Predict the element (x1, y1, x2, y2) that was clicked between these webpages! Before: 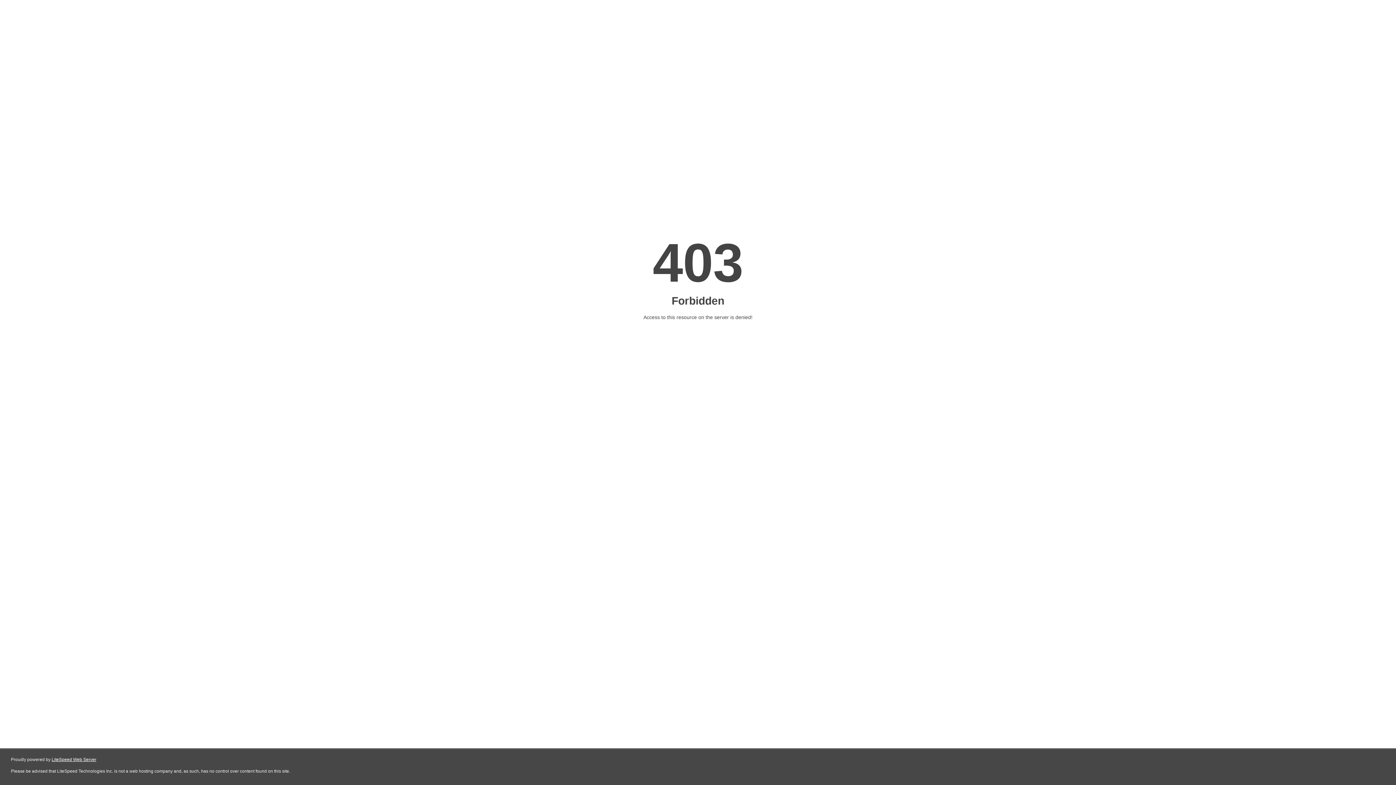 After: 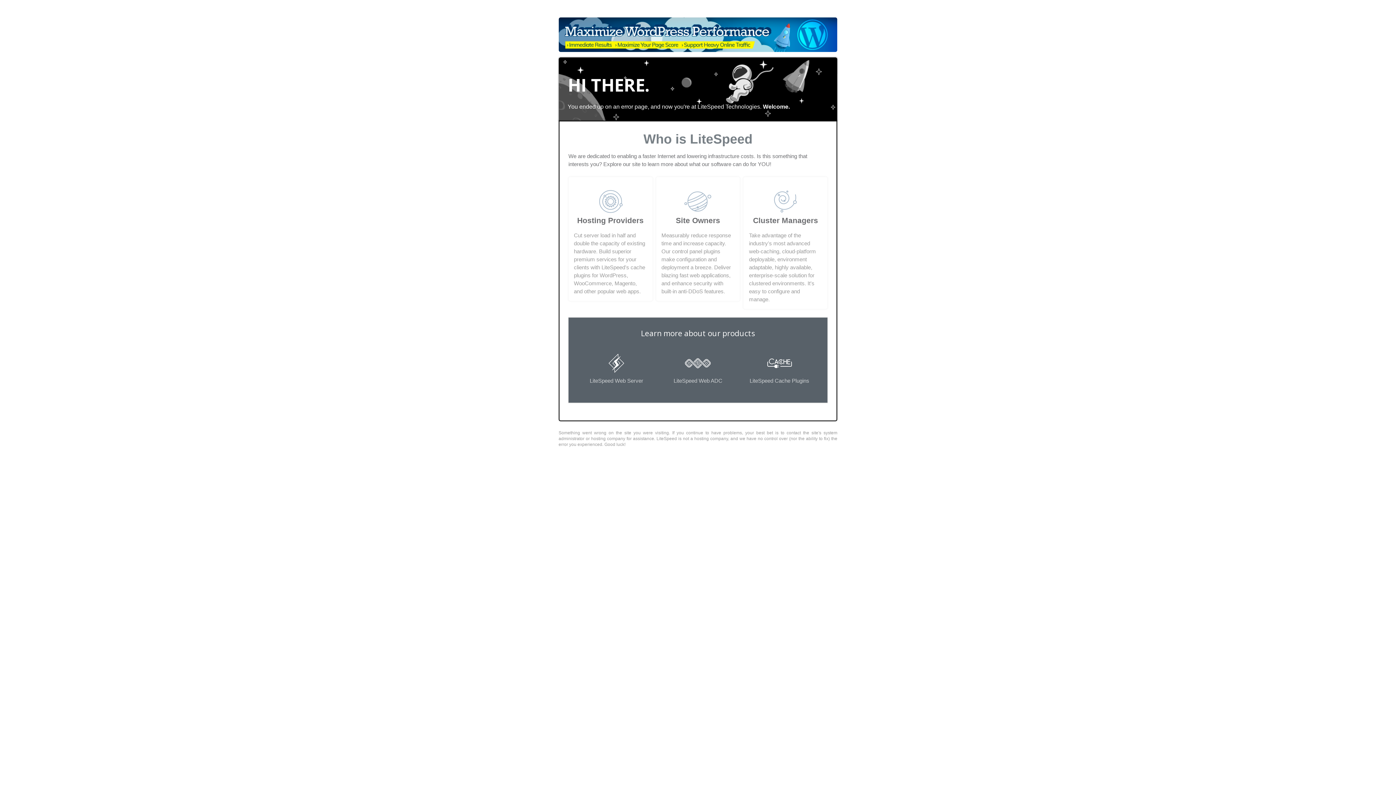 Action: label: LiteSpeed Web Server bbox: (51, 757, 96, 762)